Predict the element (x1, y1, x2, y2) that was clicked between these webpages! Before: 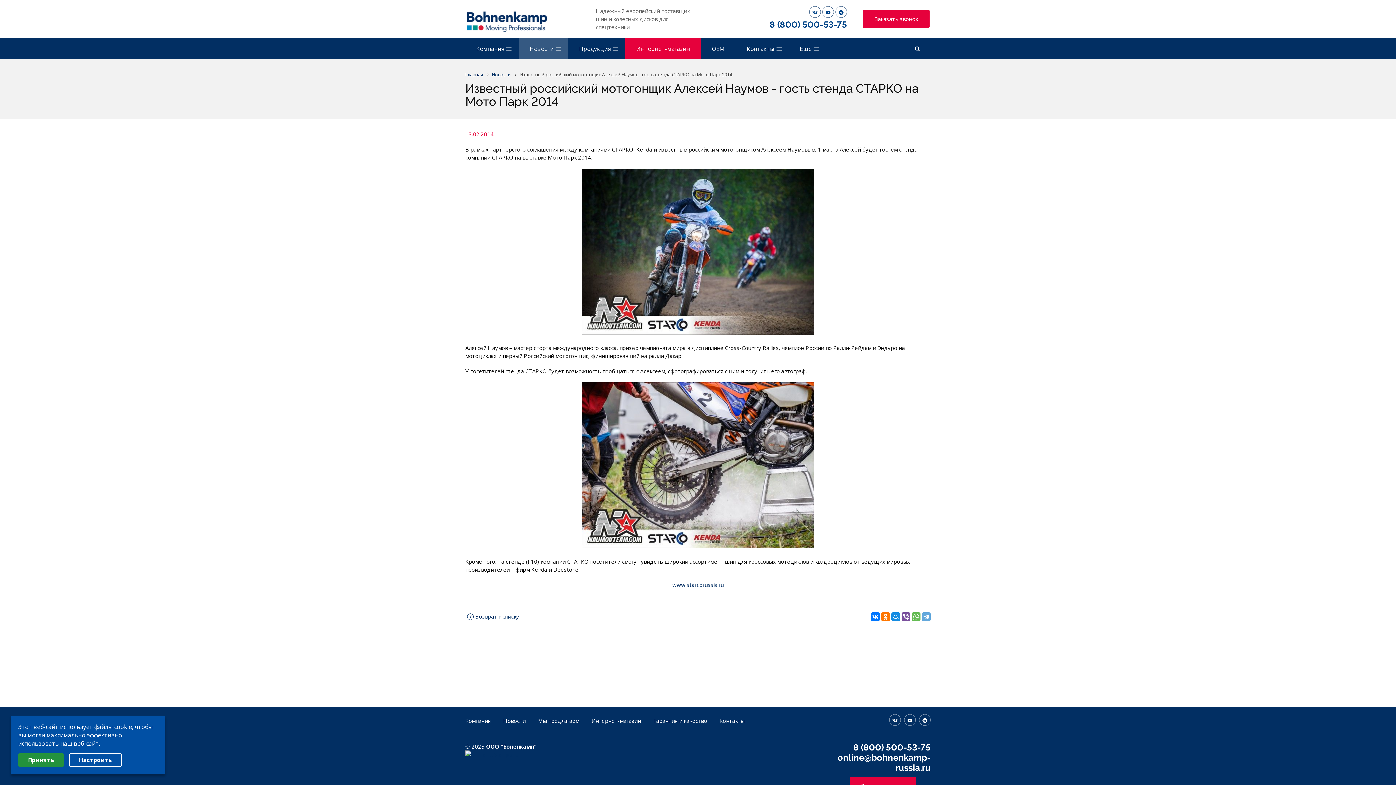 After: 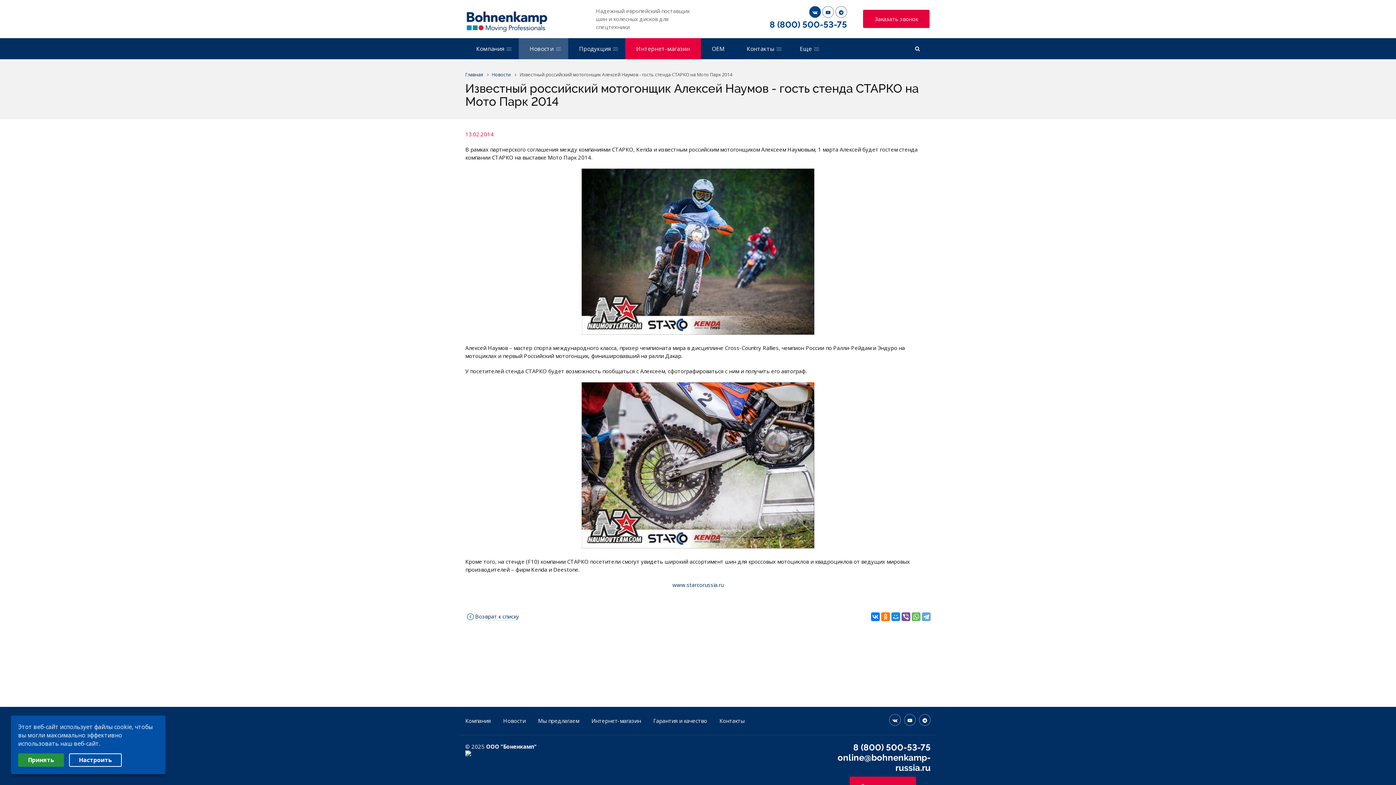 Action: bbox: (809, 6, 821, 17)